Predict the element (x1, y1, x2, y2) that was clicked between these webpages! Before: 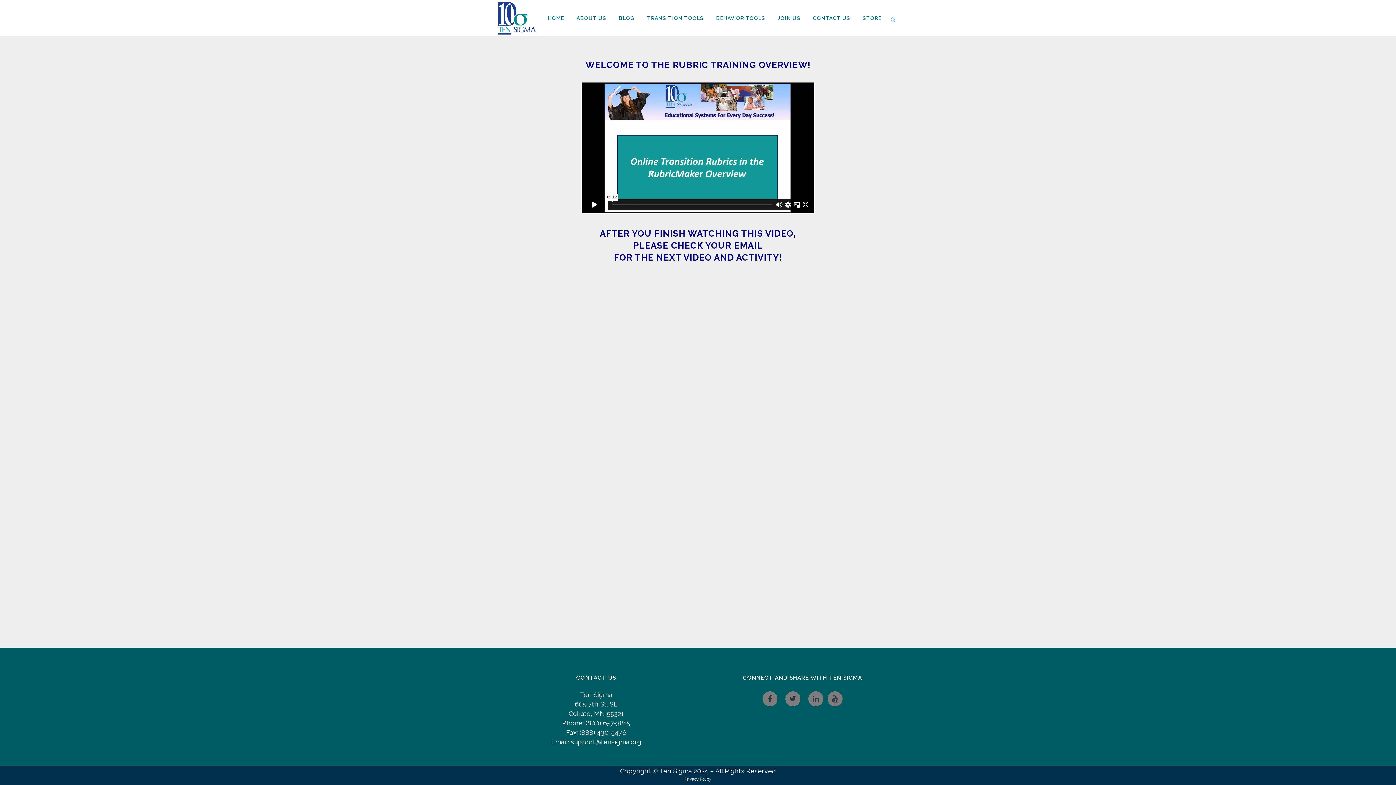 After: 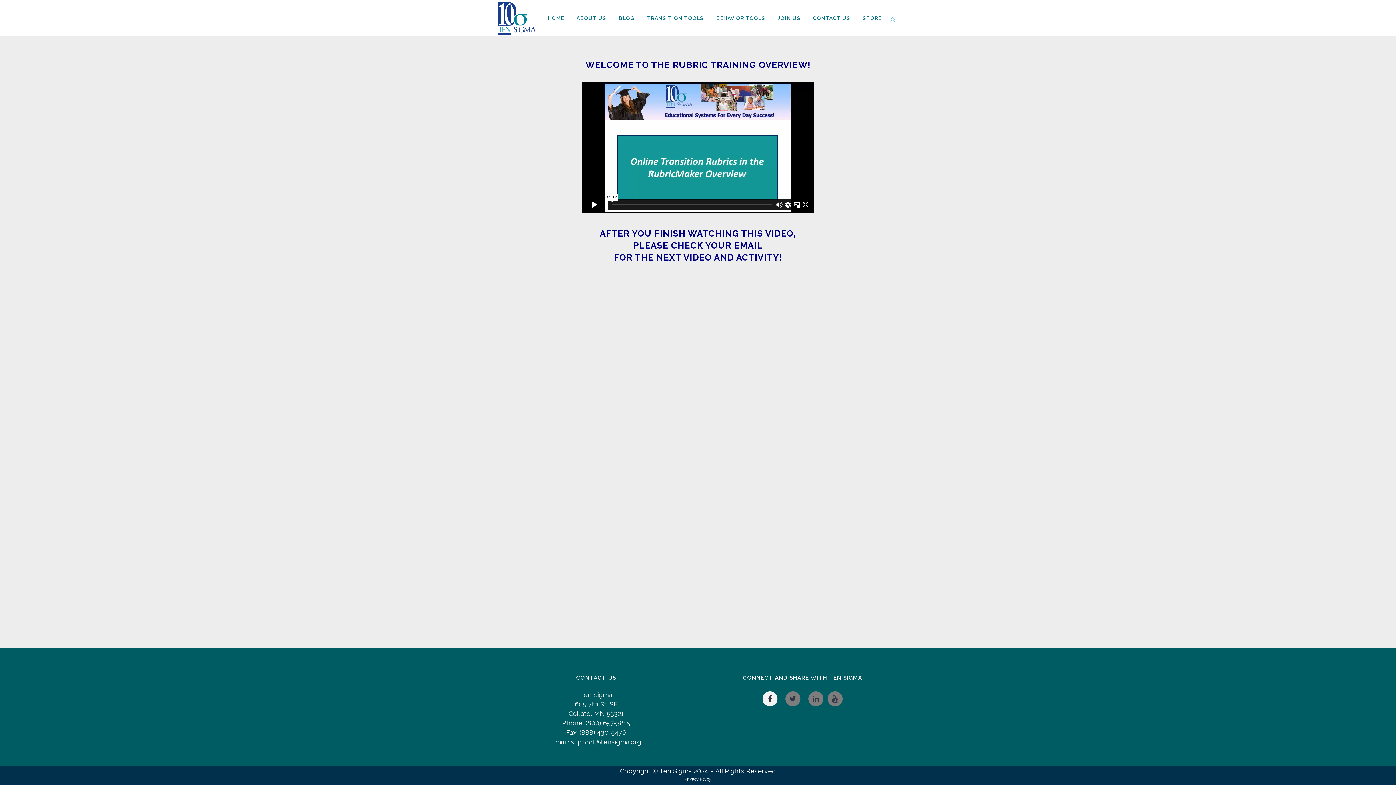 Action: bbox: (761, 690, 778, 708)